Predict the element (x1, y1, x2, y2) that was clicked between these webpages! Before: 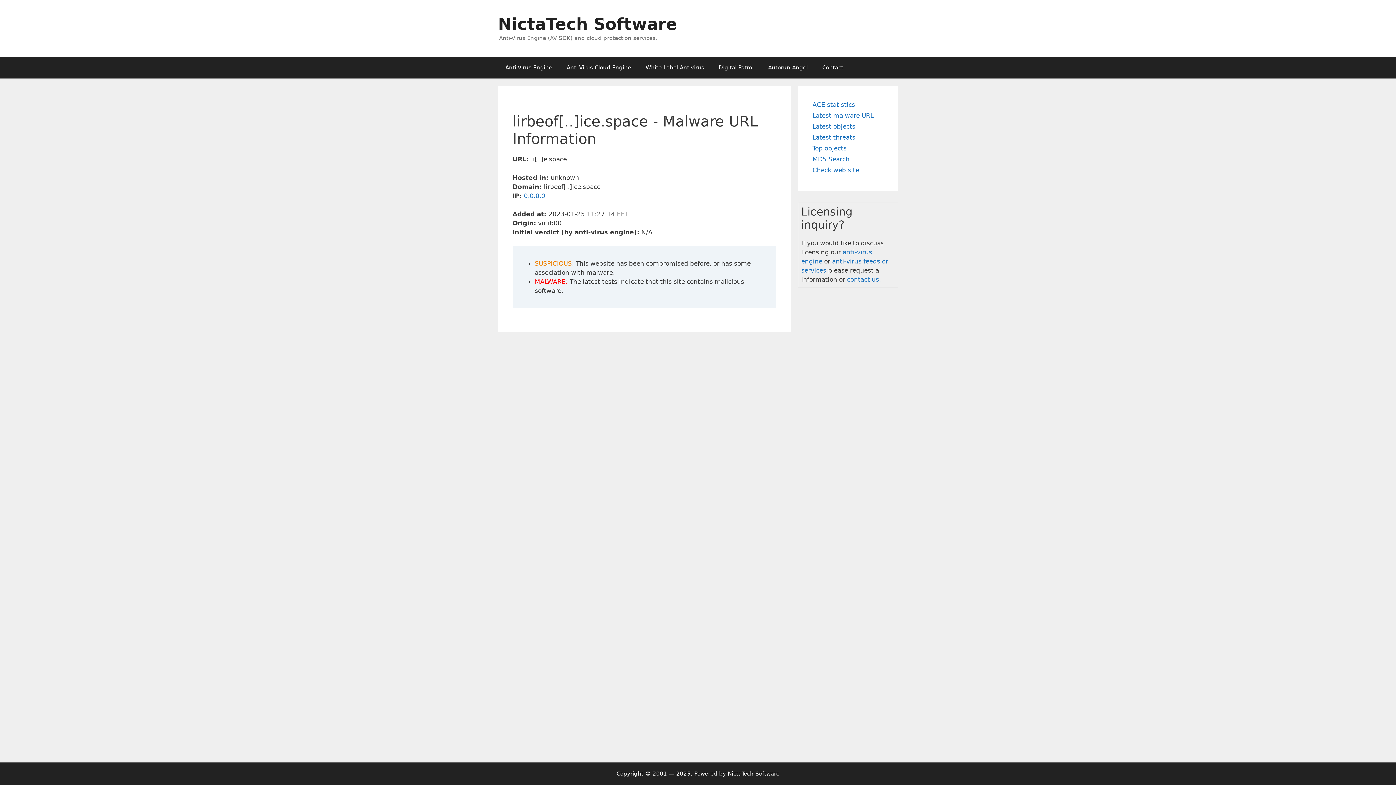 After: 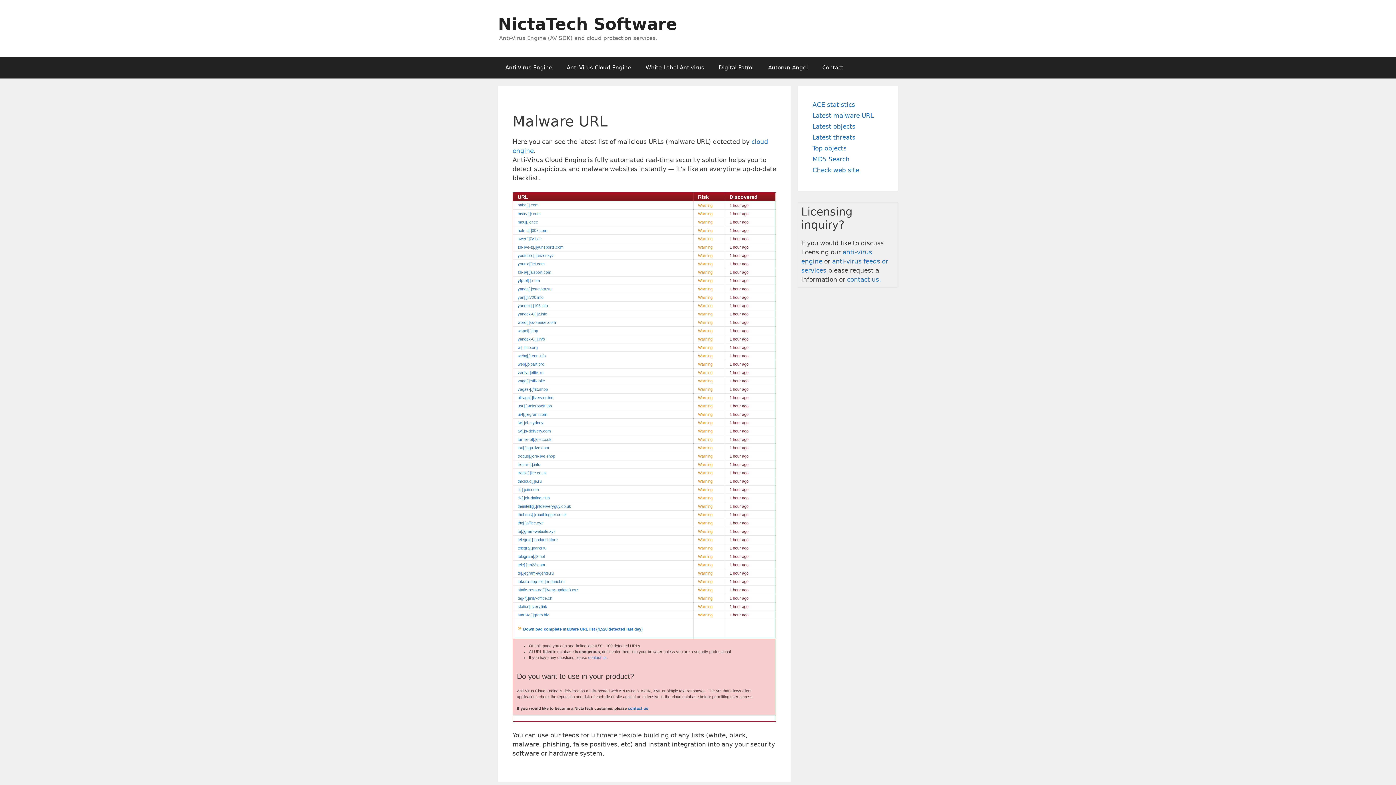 Action: bbox: (812, 112, 873, 119) label: Latest malware URL